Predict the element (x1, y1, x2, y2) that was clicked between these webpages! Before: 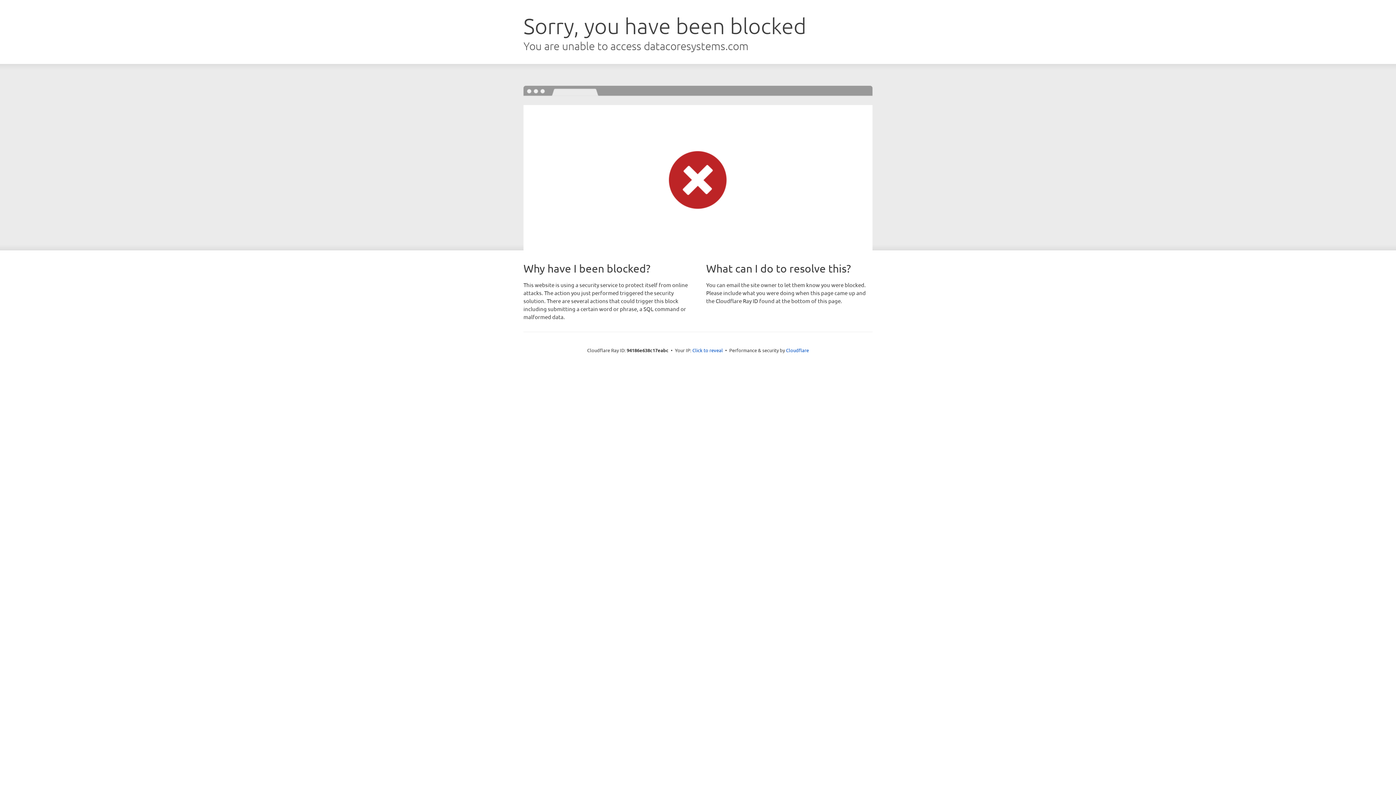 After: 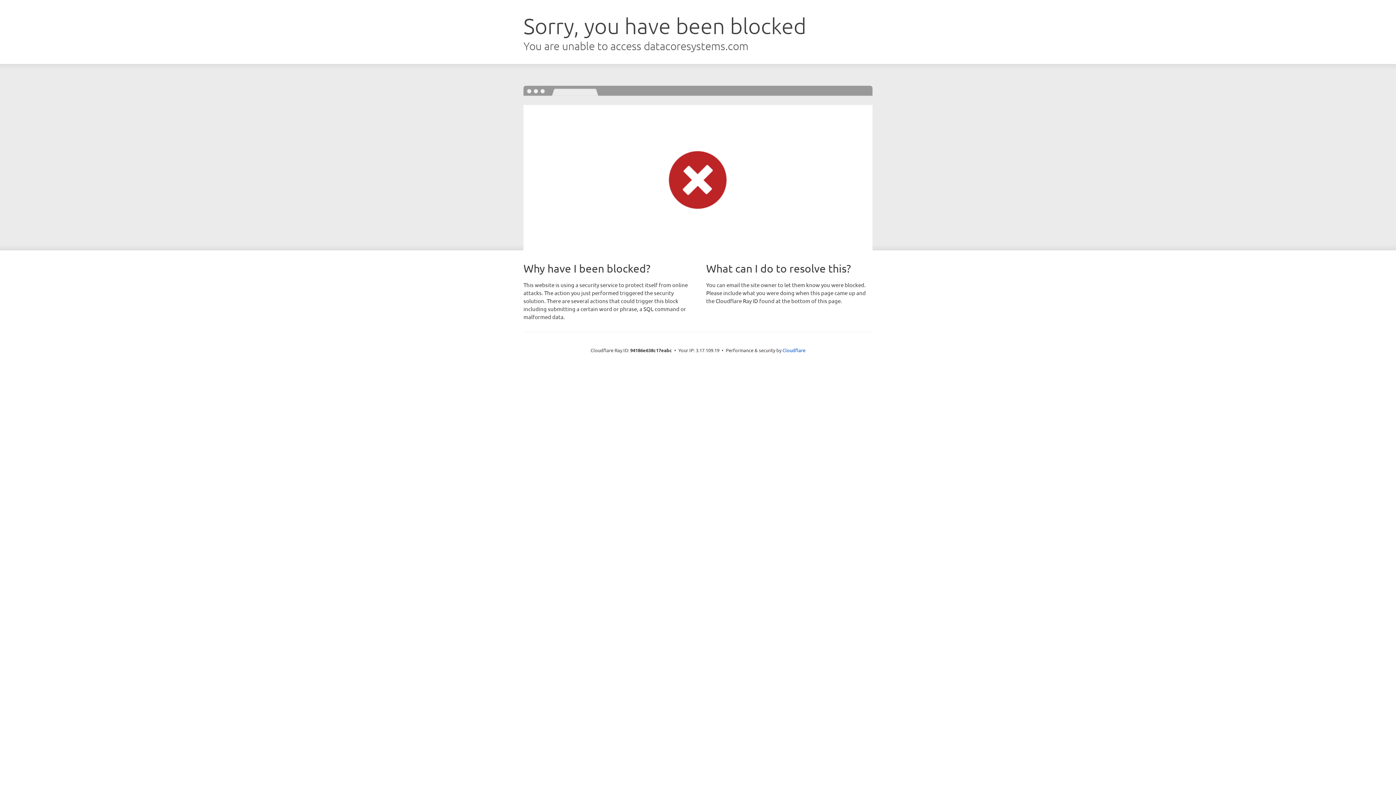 Action: label: Click to reveal bbox: (692, 346, 723, 353)